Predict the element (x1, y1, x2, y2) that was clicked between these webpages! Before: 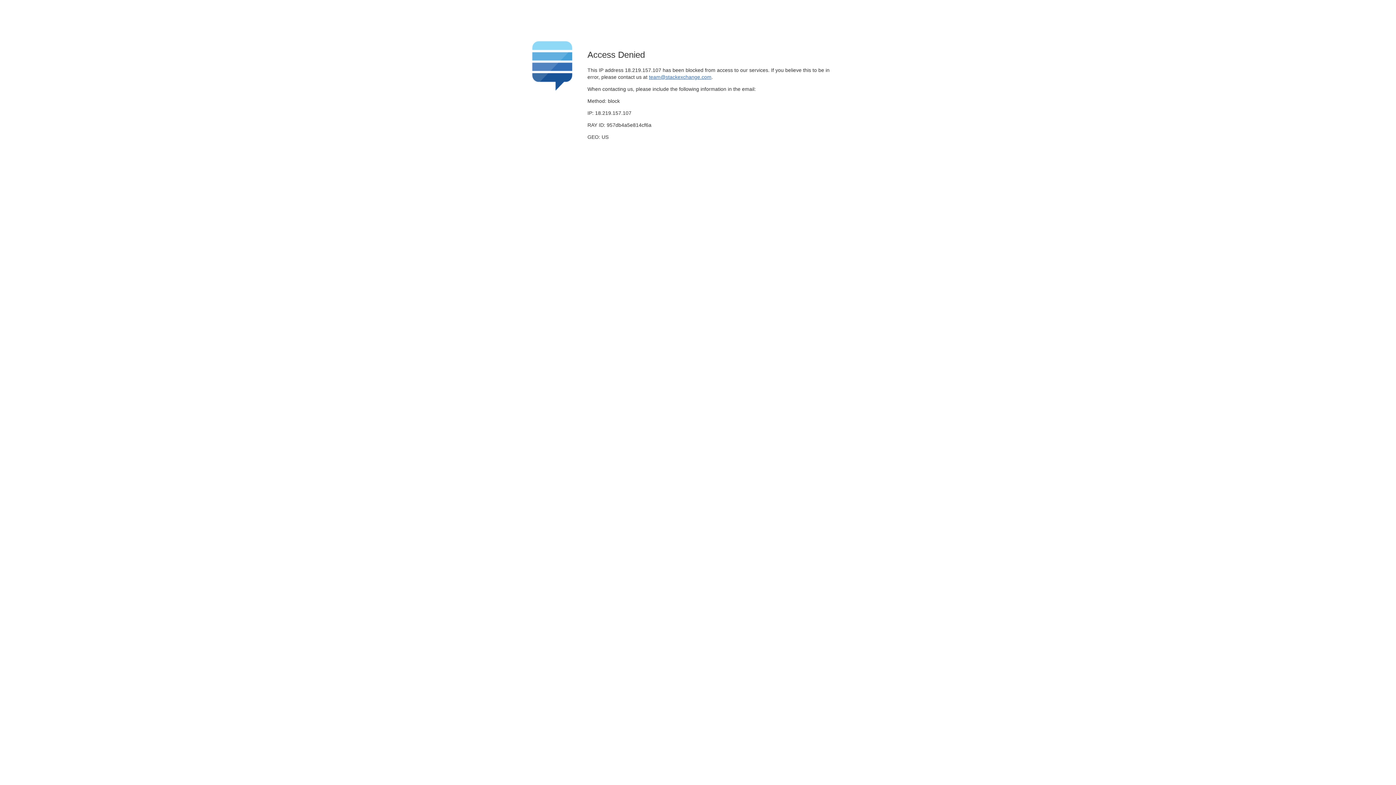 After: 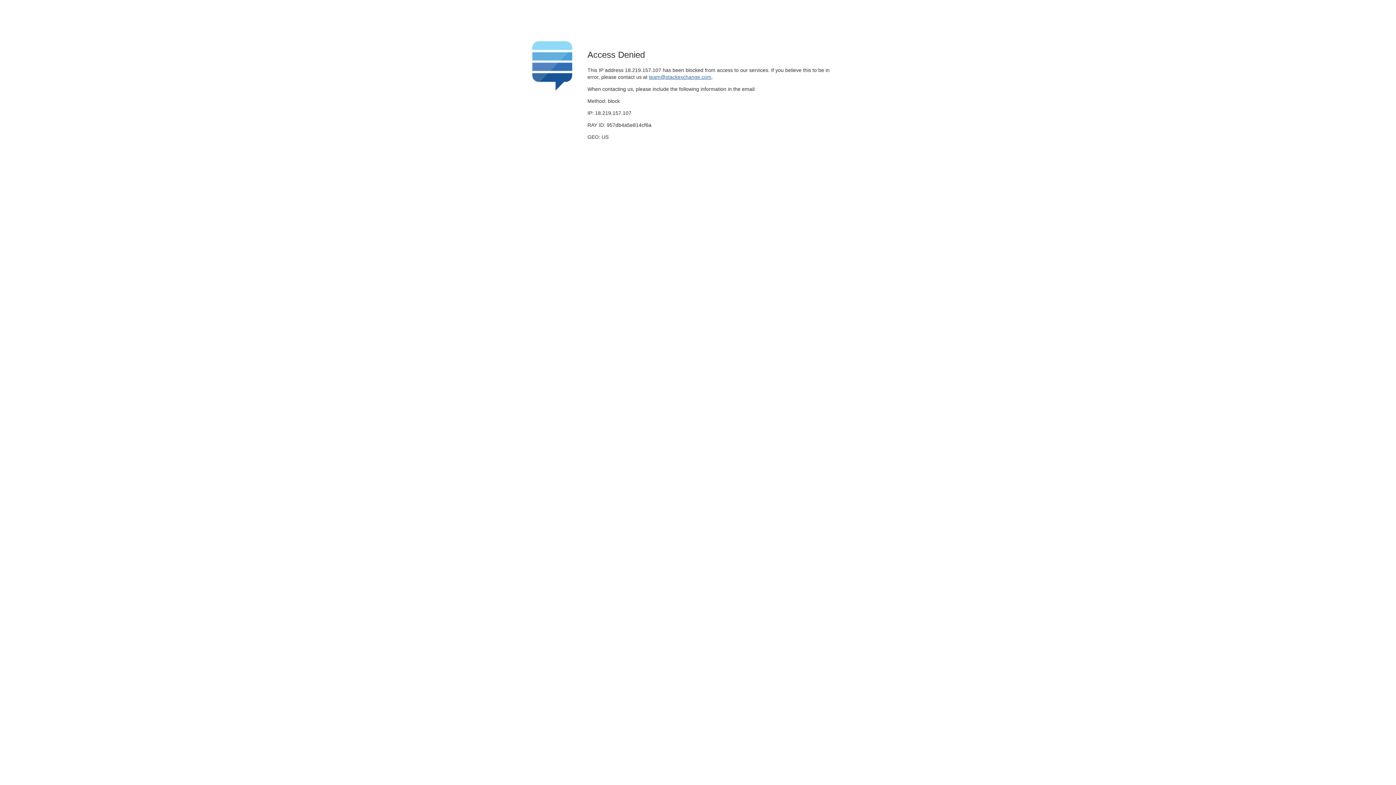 Action: label: team@stackexchange.com bbox: (649, 74, 711, 79)